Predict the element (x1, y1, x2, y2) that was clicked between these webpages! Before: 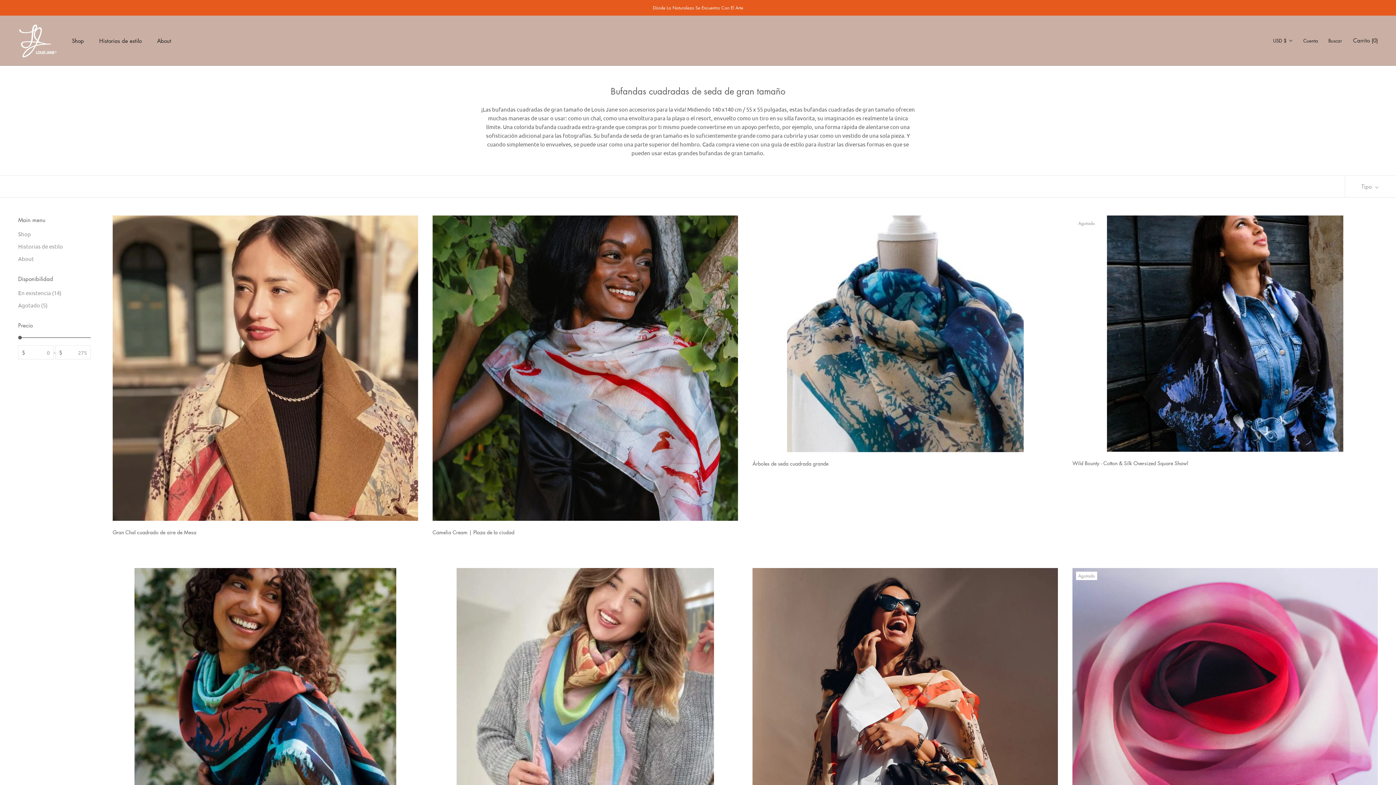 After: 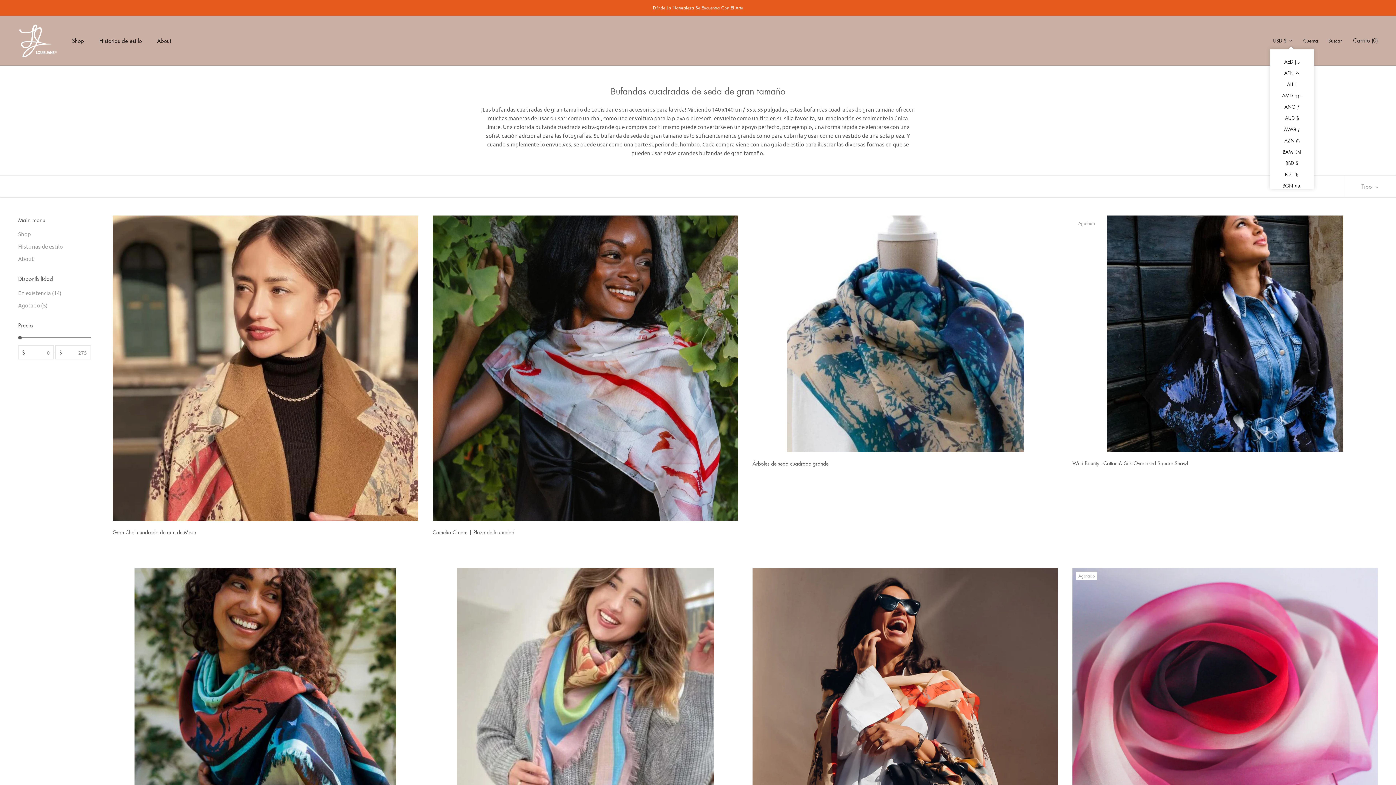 Action: bbox: (1273, 36, 1293, 45) label: USD $